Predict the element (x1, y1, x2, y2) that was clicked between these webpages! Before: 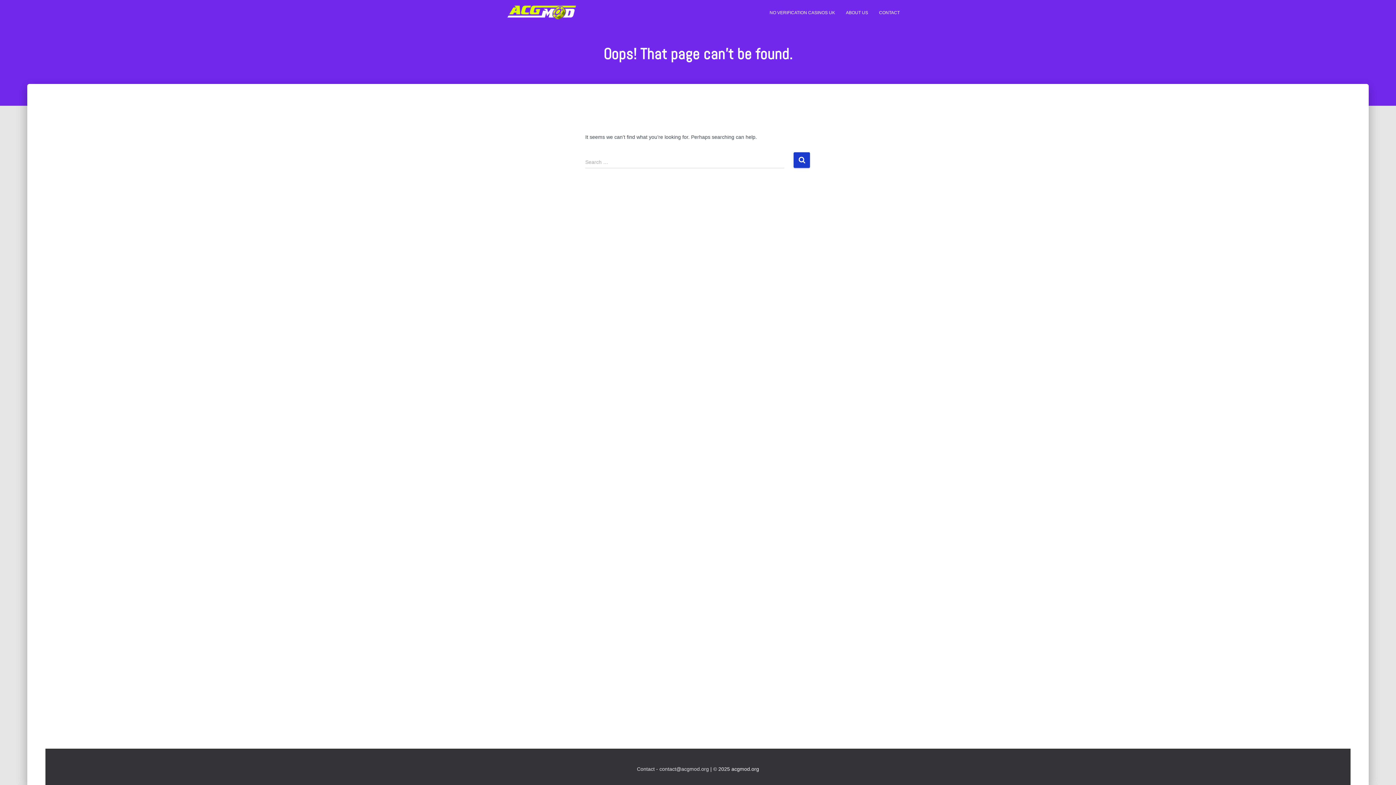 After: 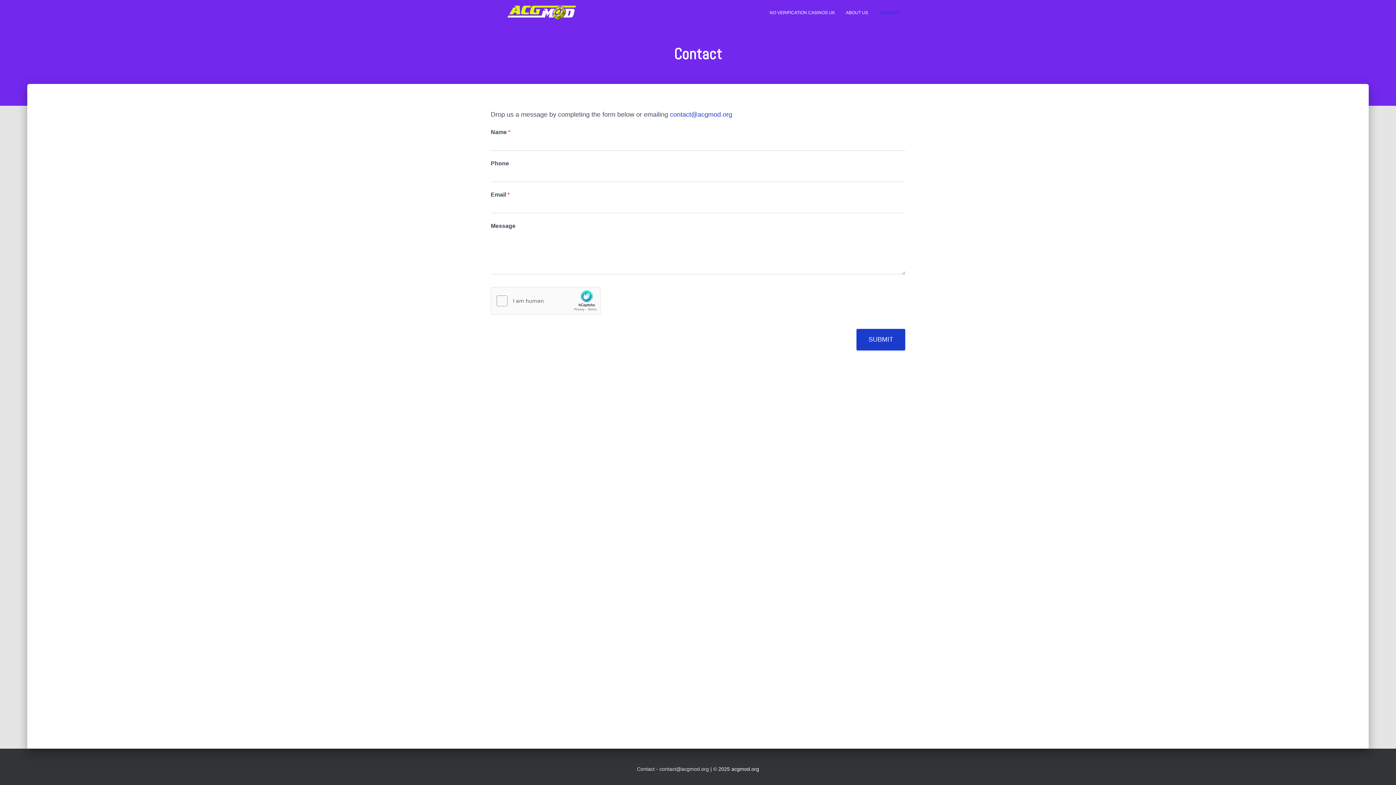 Action: label: Contact bbox: (637, 766, 654, 772)